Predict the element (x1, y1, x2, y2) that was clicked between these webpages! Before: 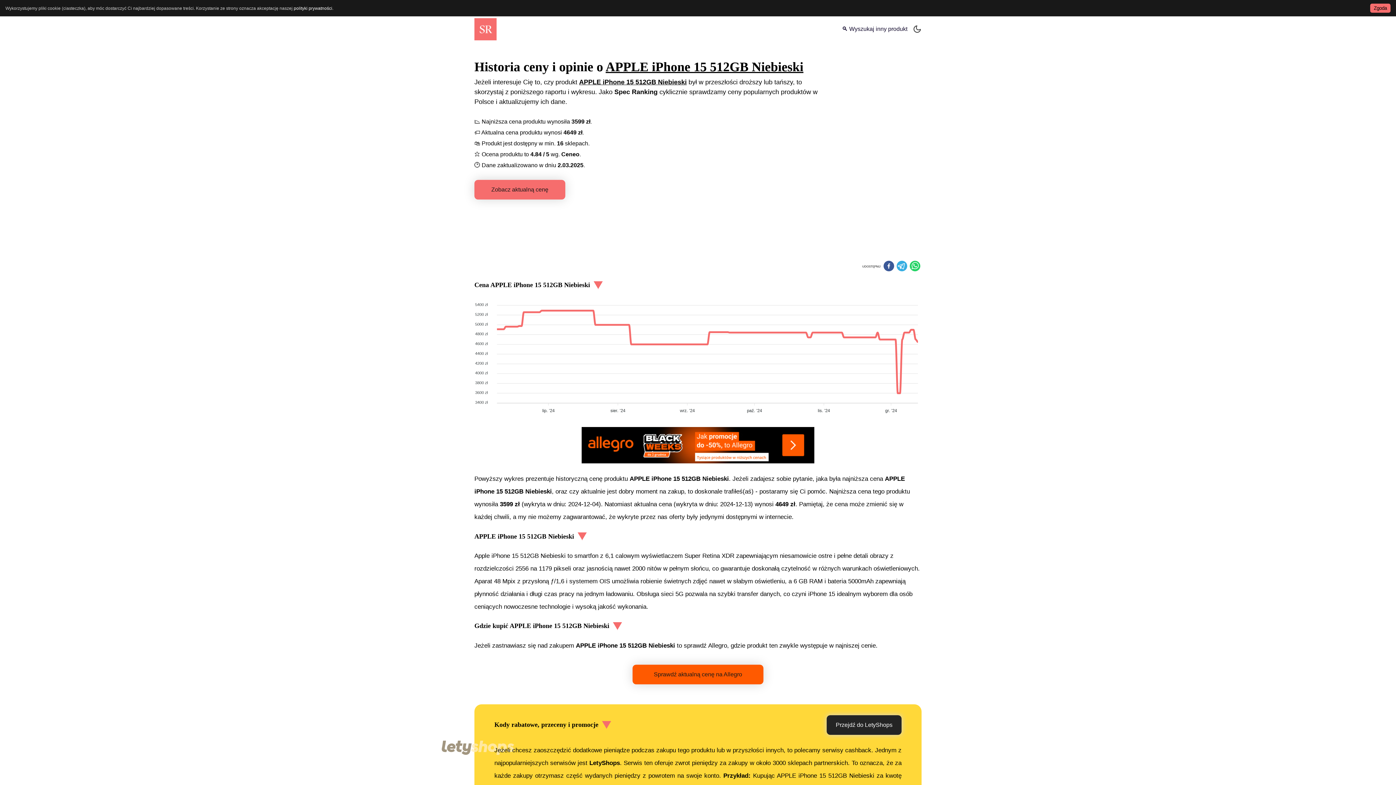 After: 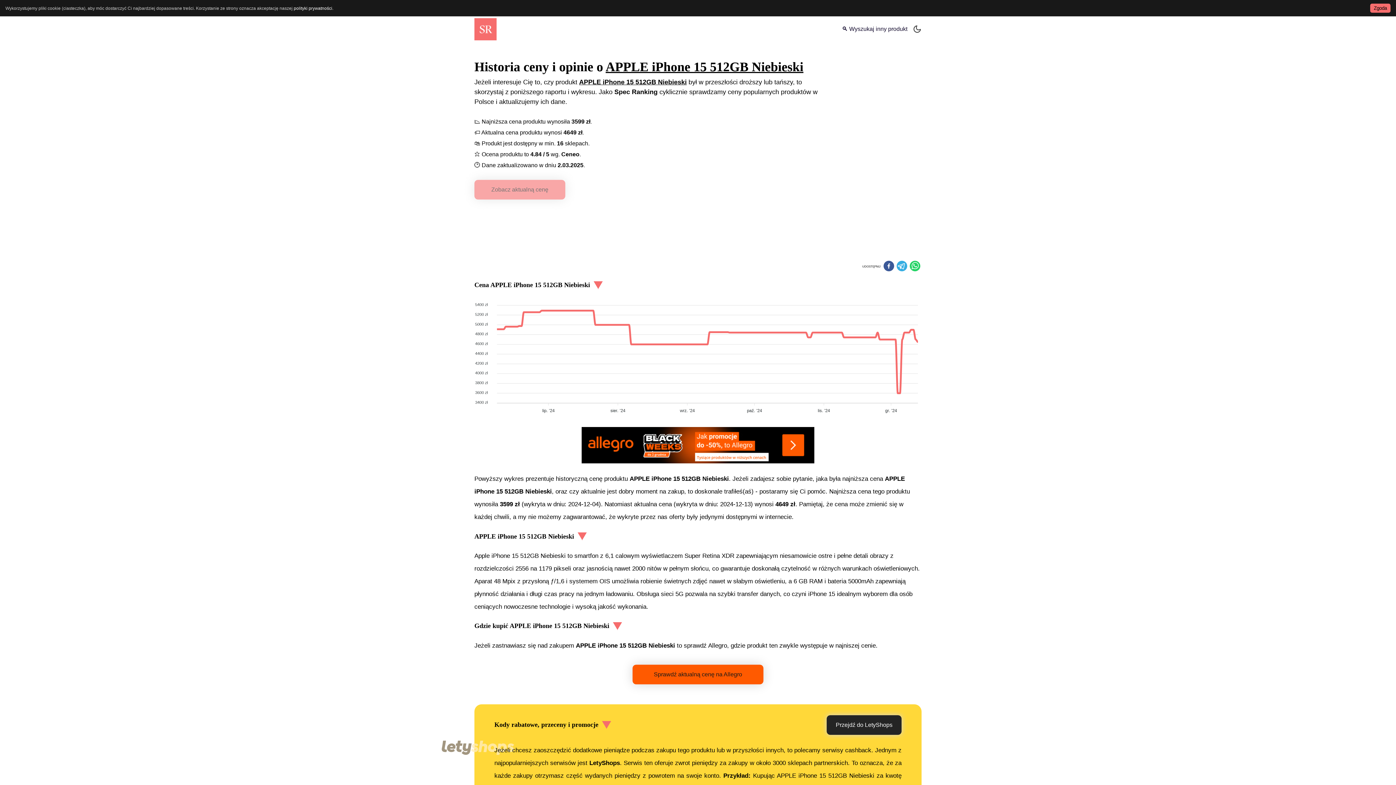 Action: bbox: (474, 179, 565, 199) label: Zobacz aktualną cenę